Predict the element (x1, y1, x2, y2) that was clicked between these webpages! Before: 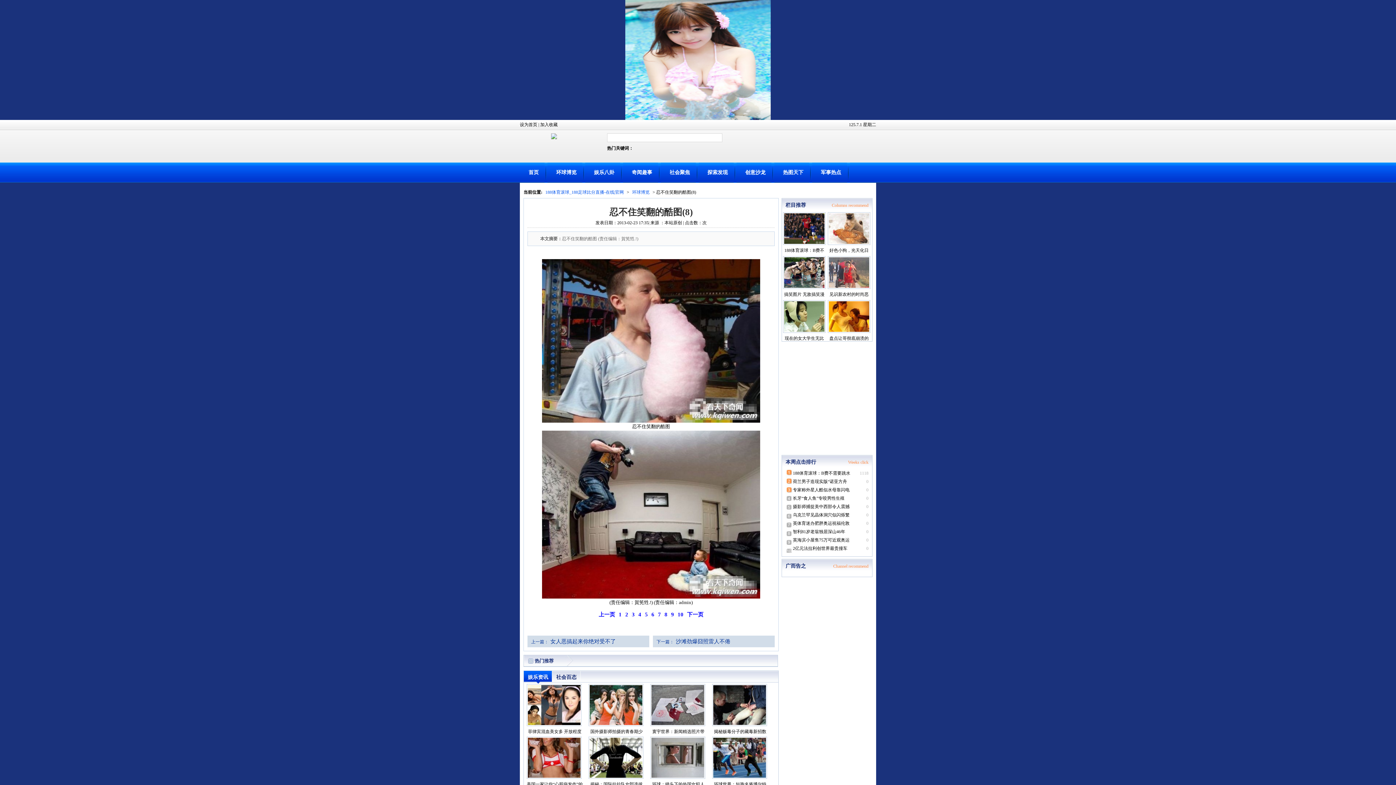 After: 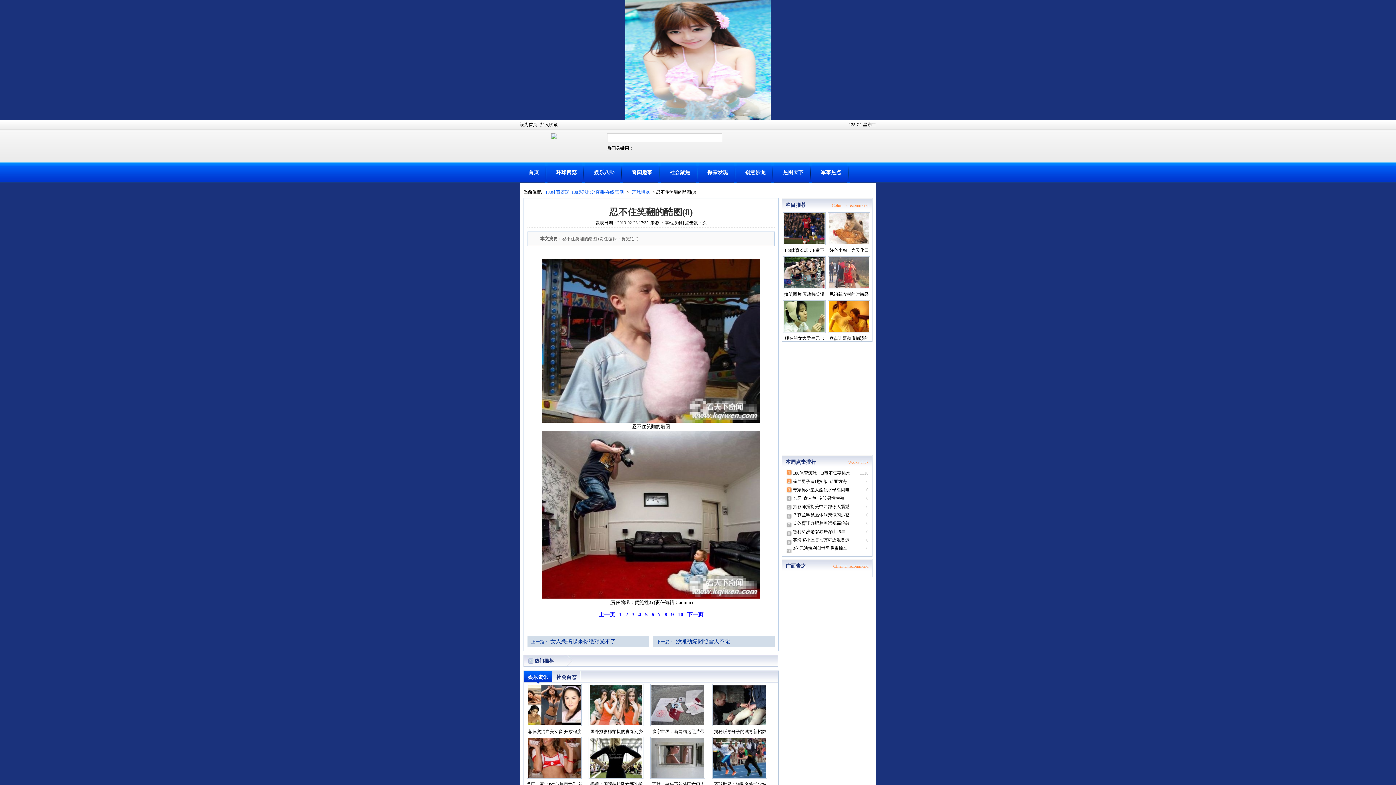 Action: bbox: (783, 212, 825, 266) label: 188体育滚球：B费不需要跳水骗点